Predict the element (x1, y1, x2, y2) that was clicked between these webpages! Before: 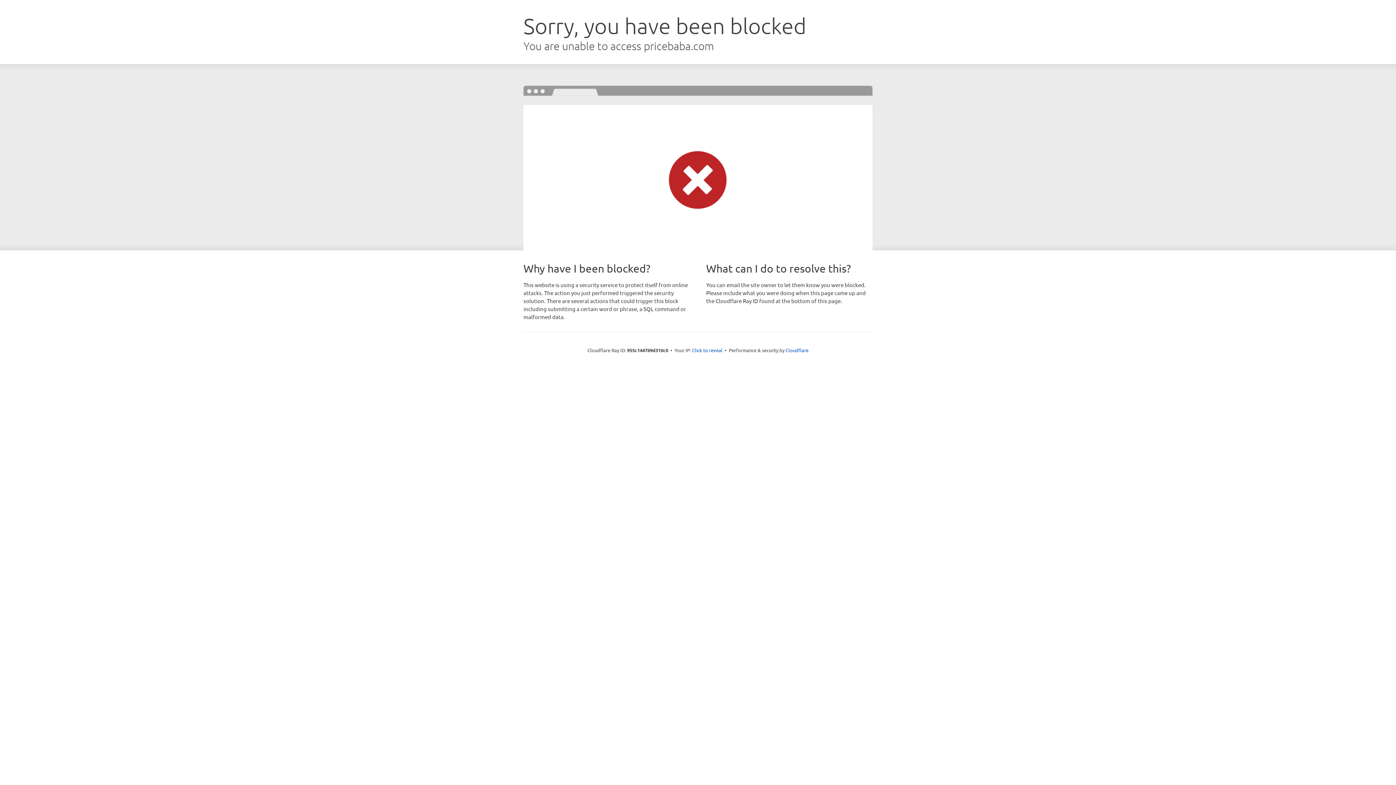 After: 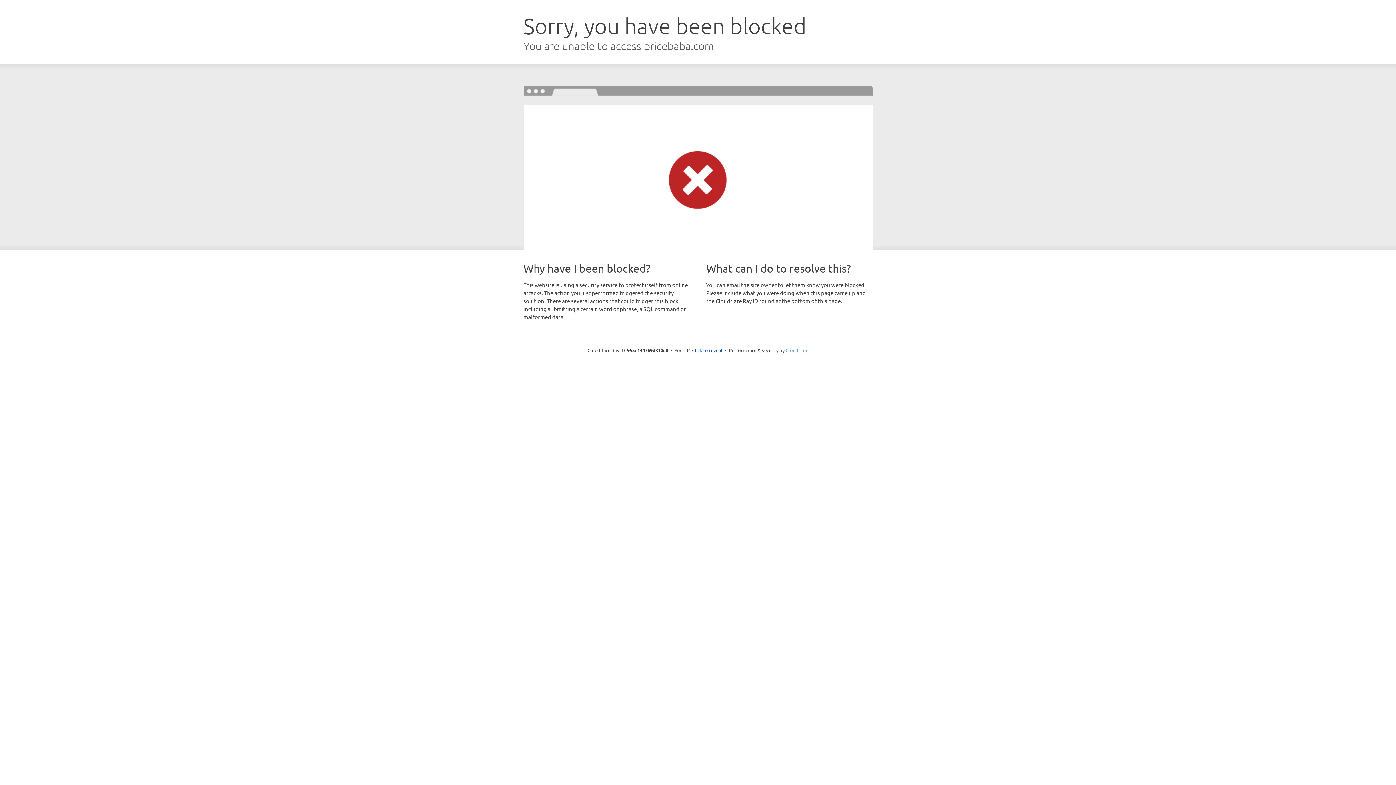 Action: bbox: (785, 347, 808, 353) label: Cloudflare